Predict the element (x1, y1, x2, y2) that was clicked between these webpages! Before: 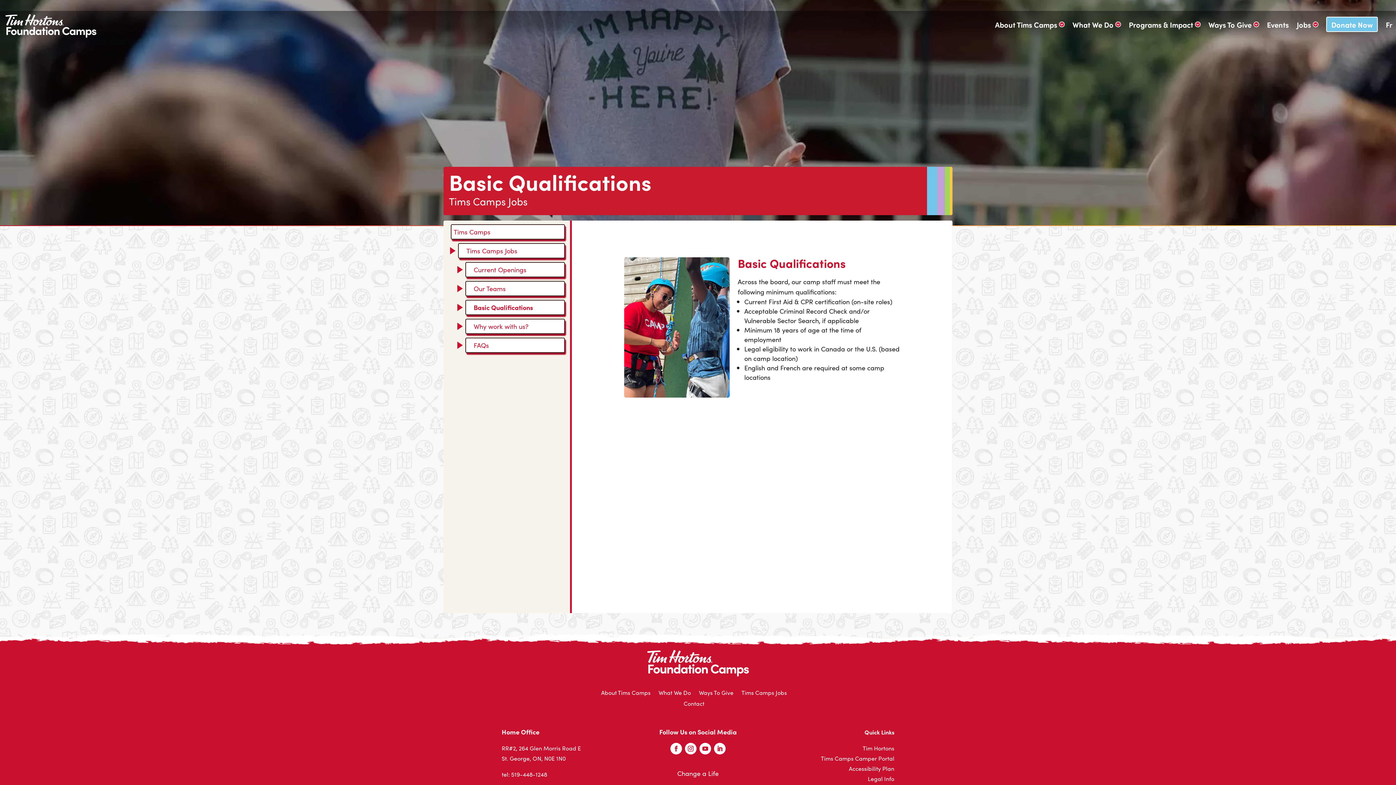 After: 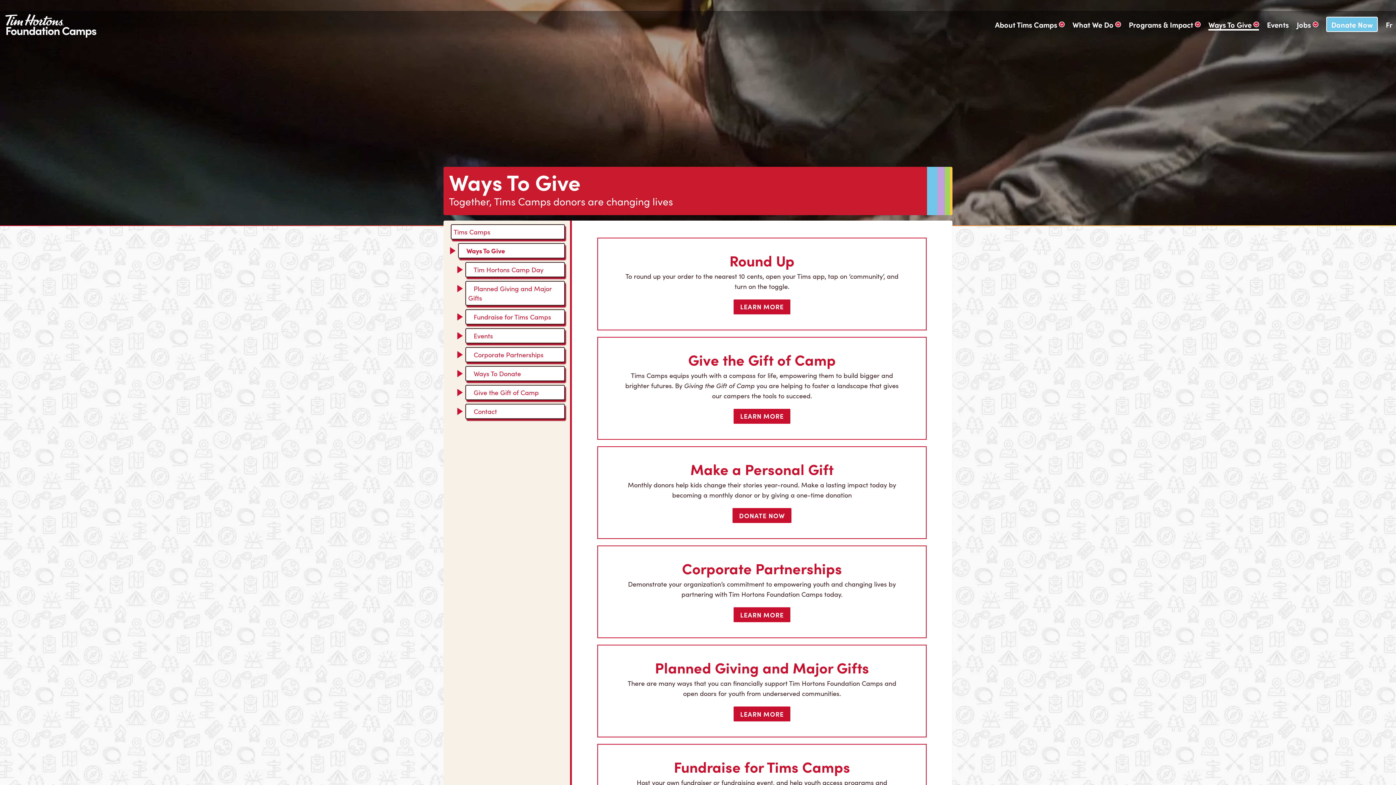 Action: bbox: (1208, 21, 1259, 38) label: Ways To Give